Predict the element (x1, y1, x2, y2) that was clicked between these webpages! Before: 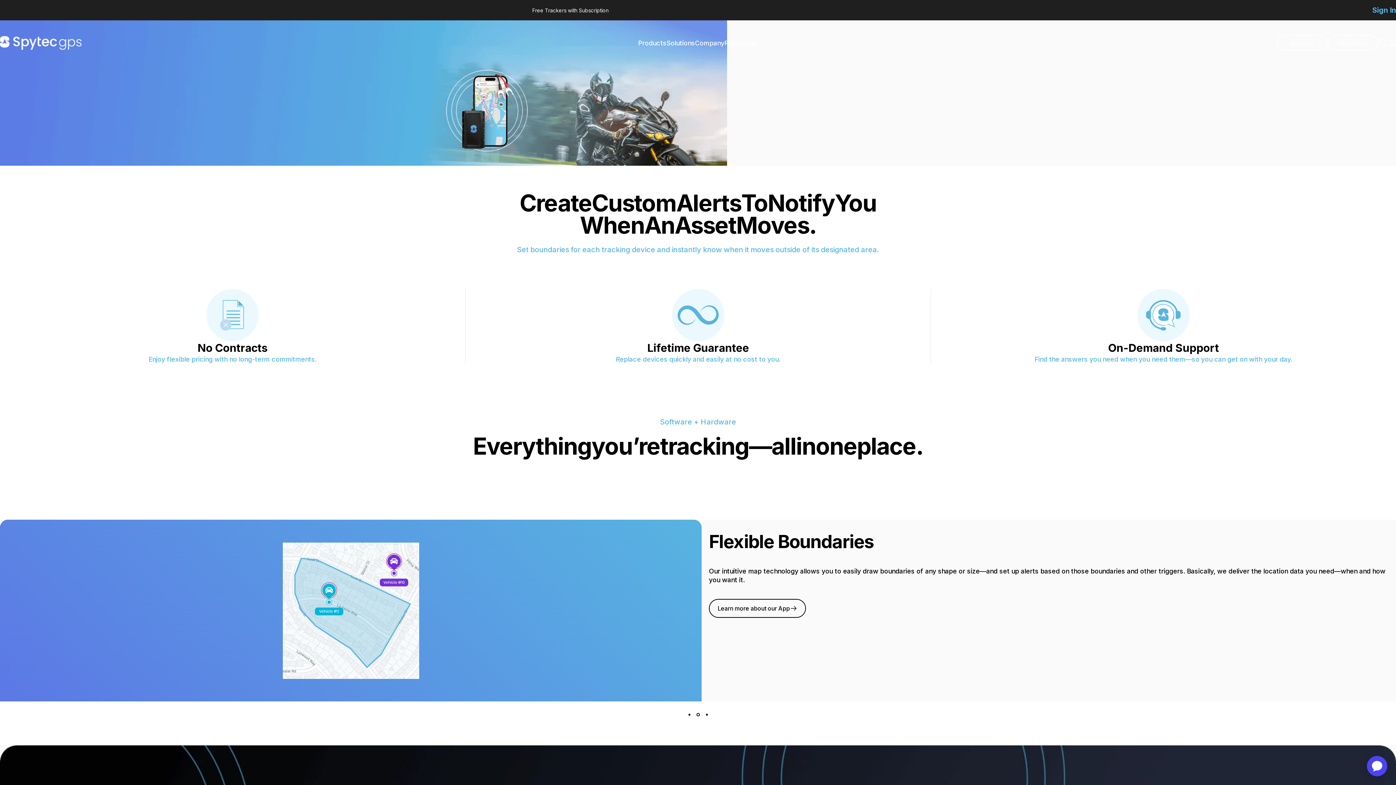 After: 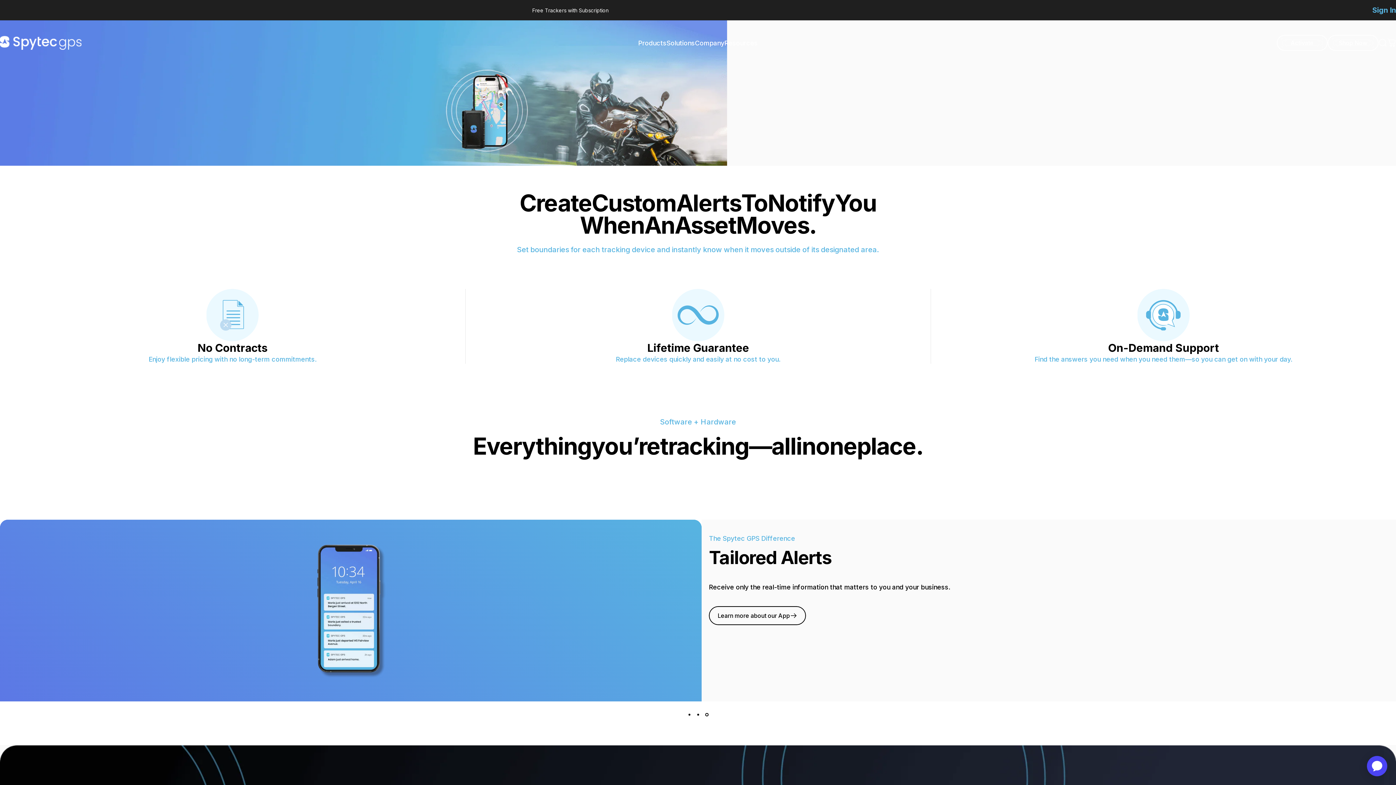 Action: label: View slide 3 bbox: (702, 710, 711, 719)